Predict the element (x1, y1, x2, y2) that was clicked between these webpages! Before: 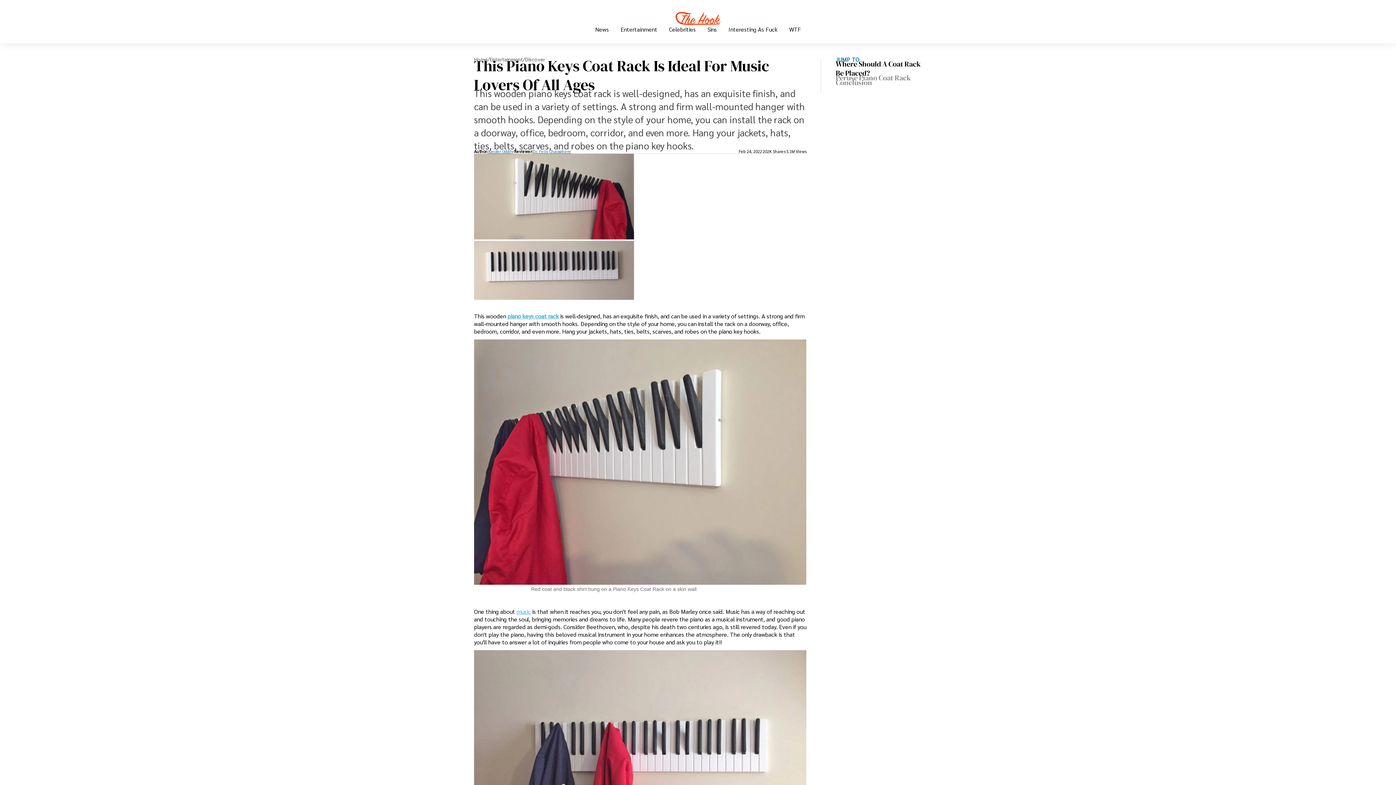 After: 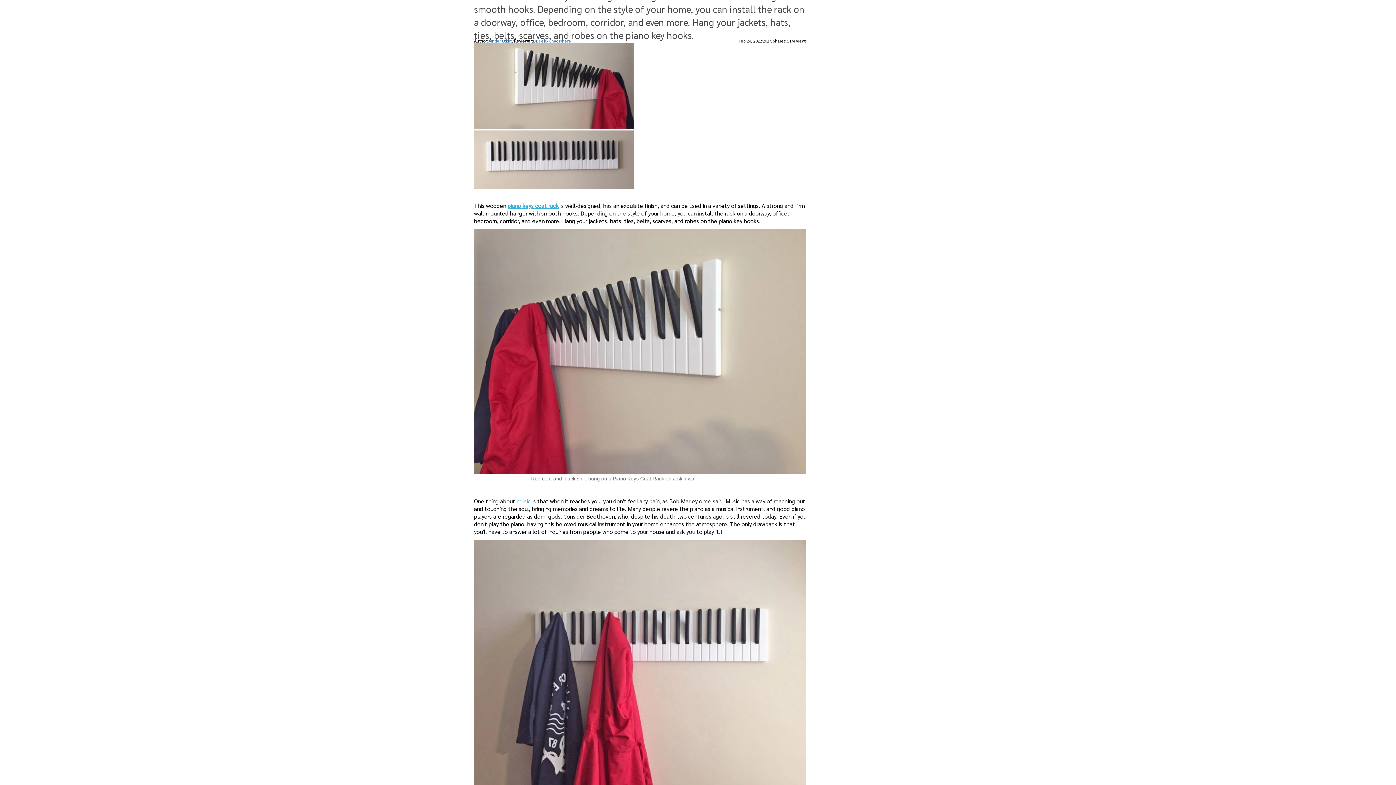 Action: bbox: (474, 650, 806, 896)